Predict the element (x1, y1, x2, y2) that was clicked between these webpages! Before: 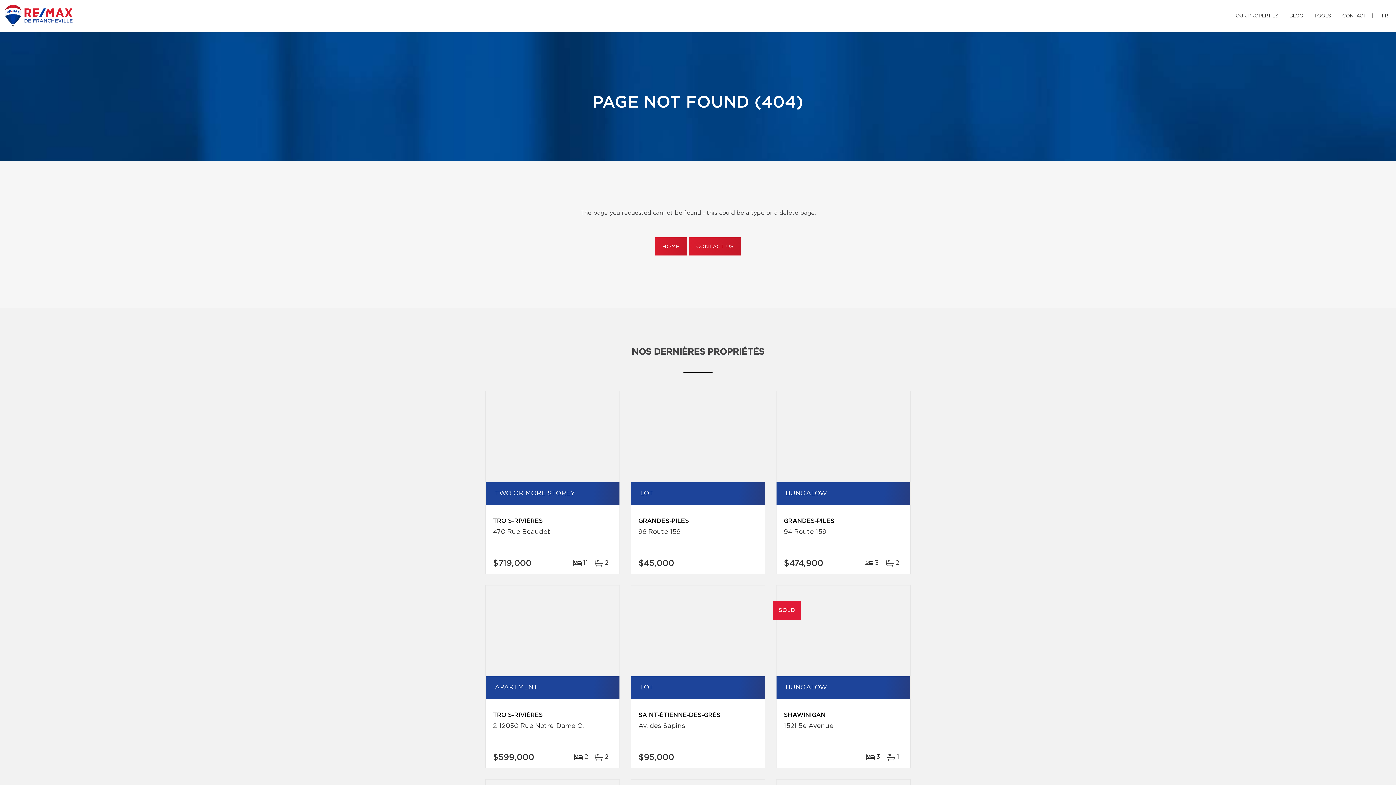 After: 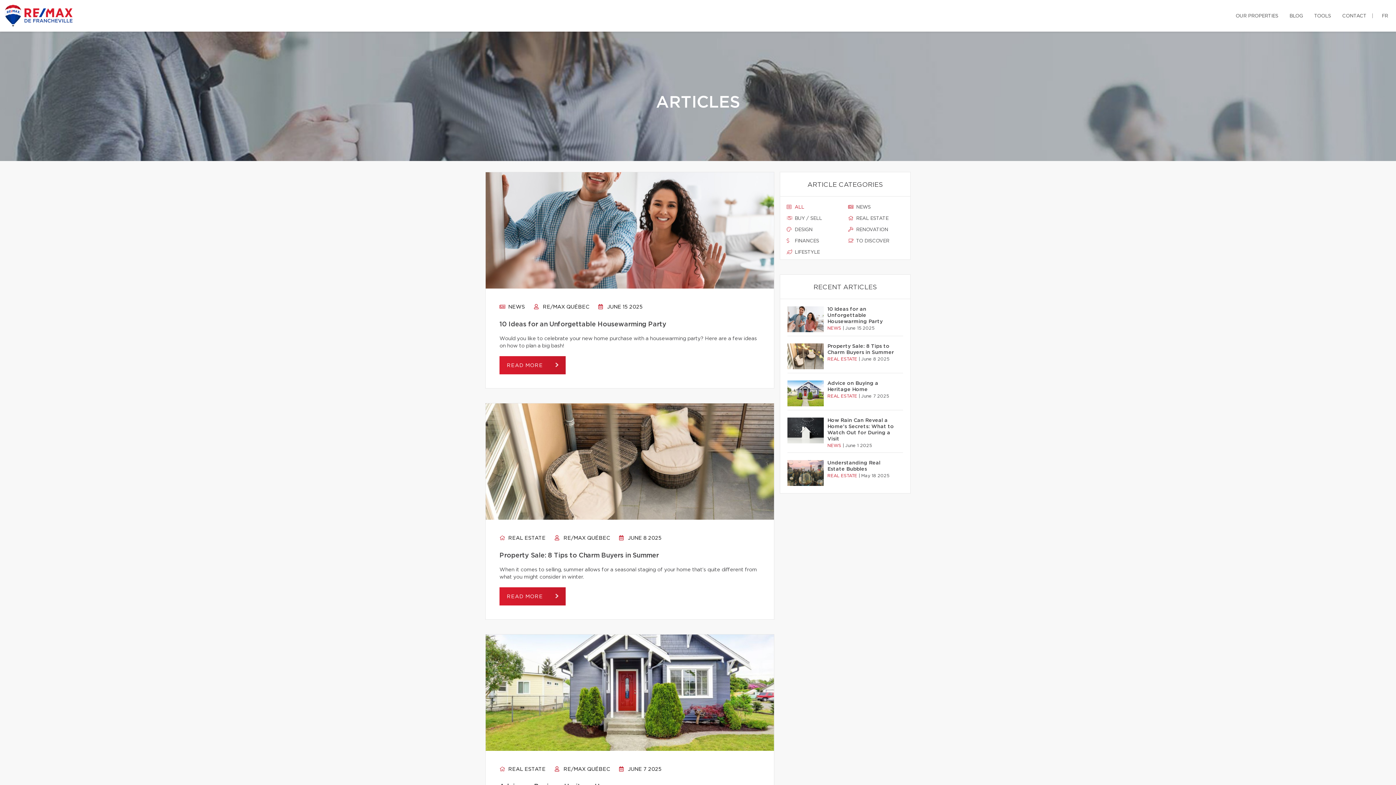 Action: bbox: (1288, 0, 1304, 31) label: BLOG